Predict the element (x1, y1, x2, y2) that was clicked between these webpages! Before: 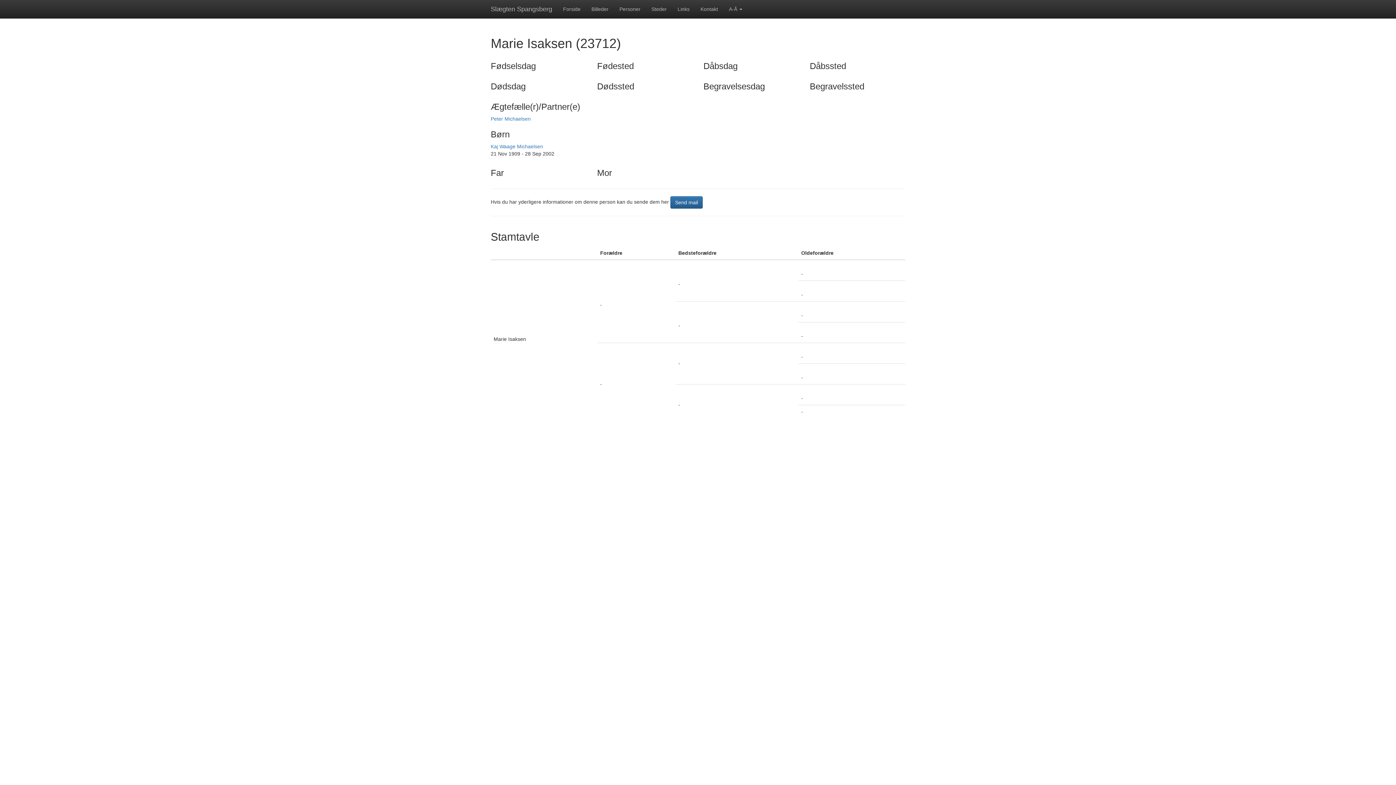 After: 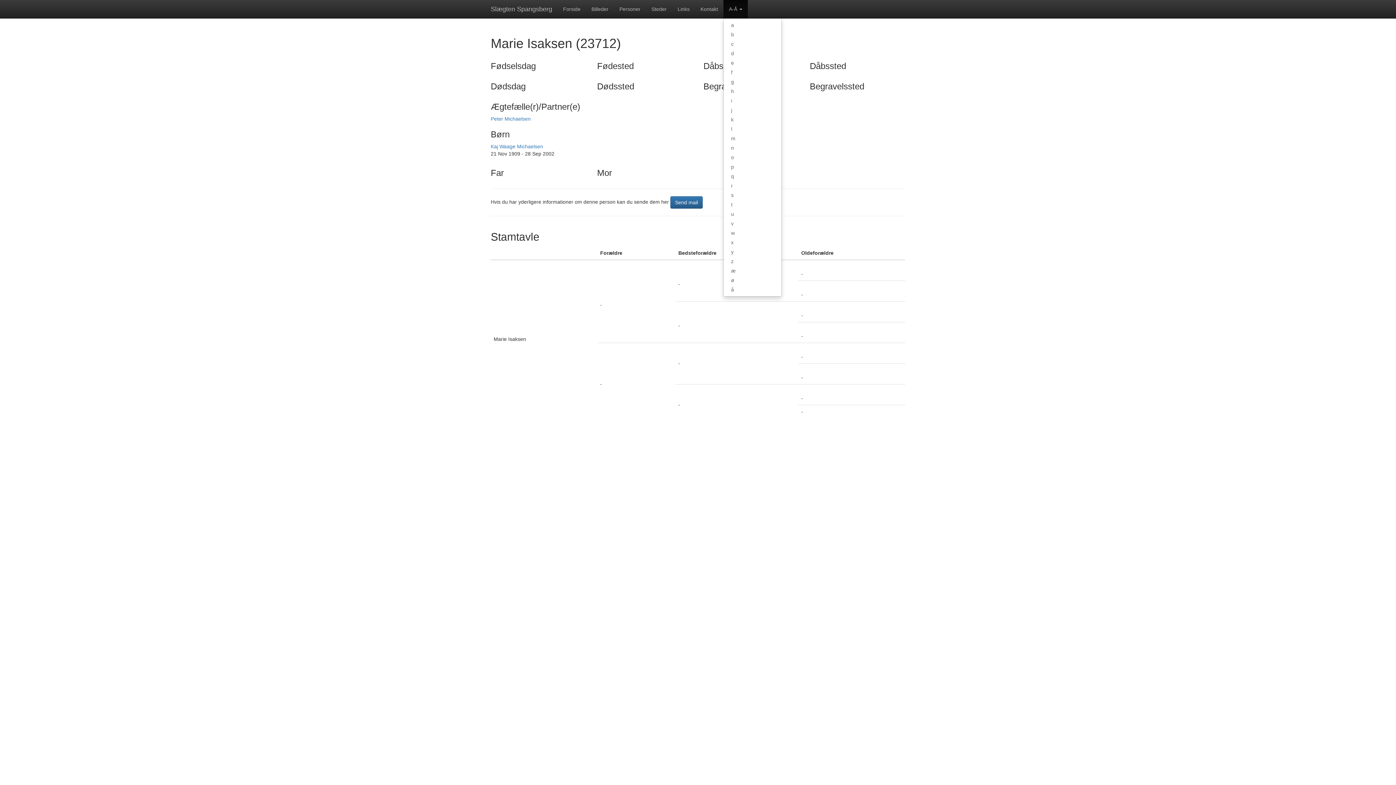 Action: bbox: (723, 0, 748, 18) label: A-Å 